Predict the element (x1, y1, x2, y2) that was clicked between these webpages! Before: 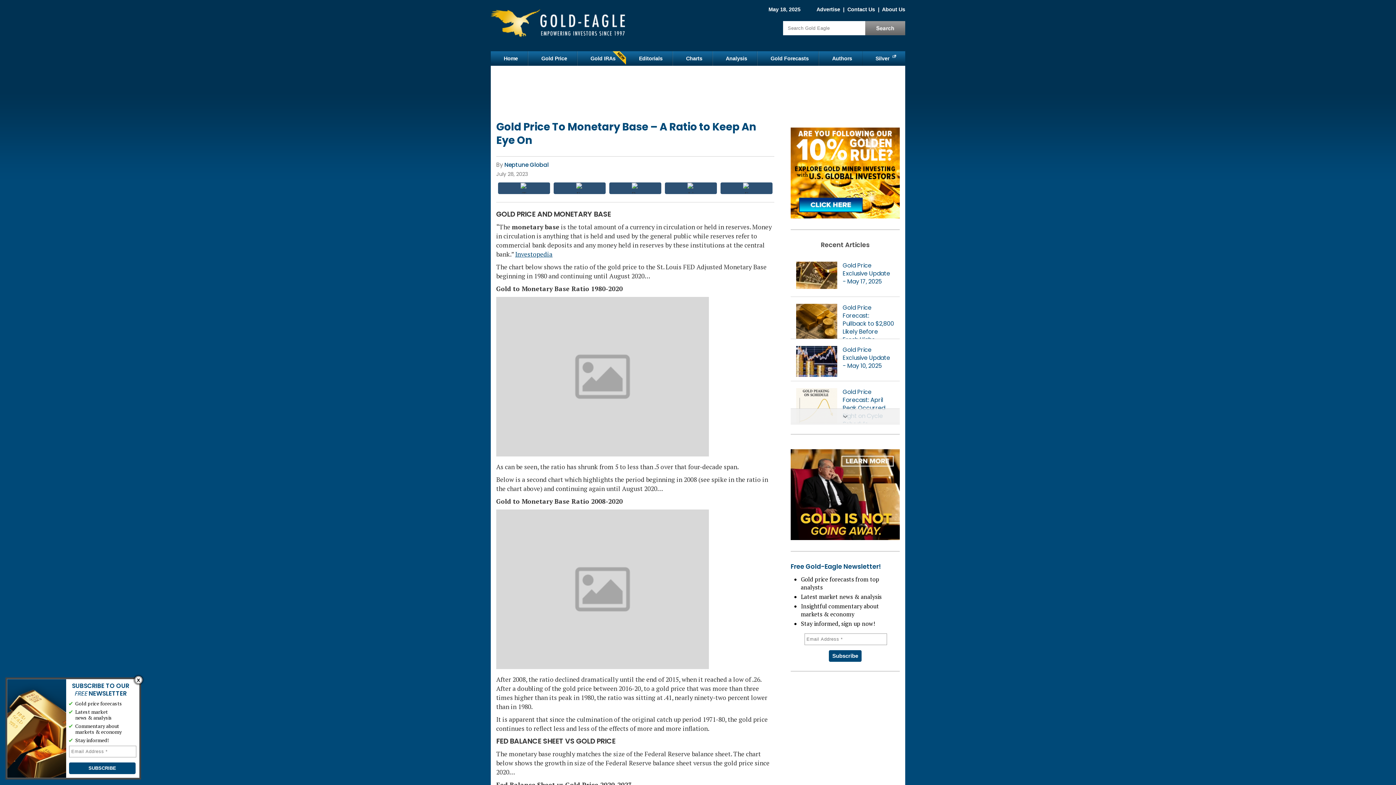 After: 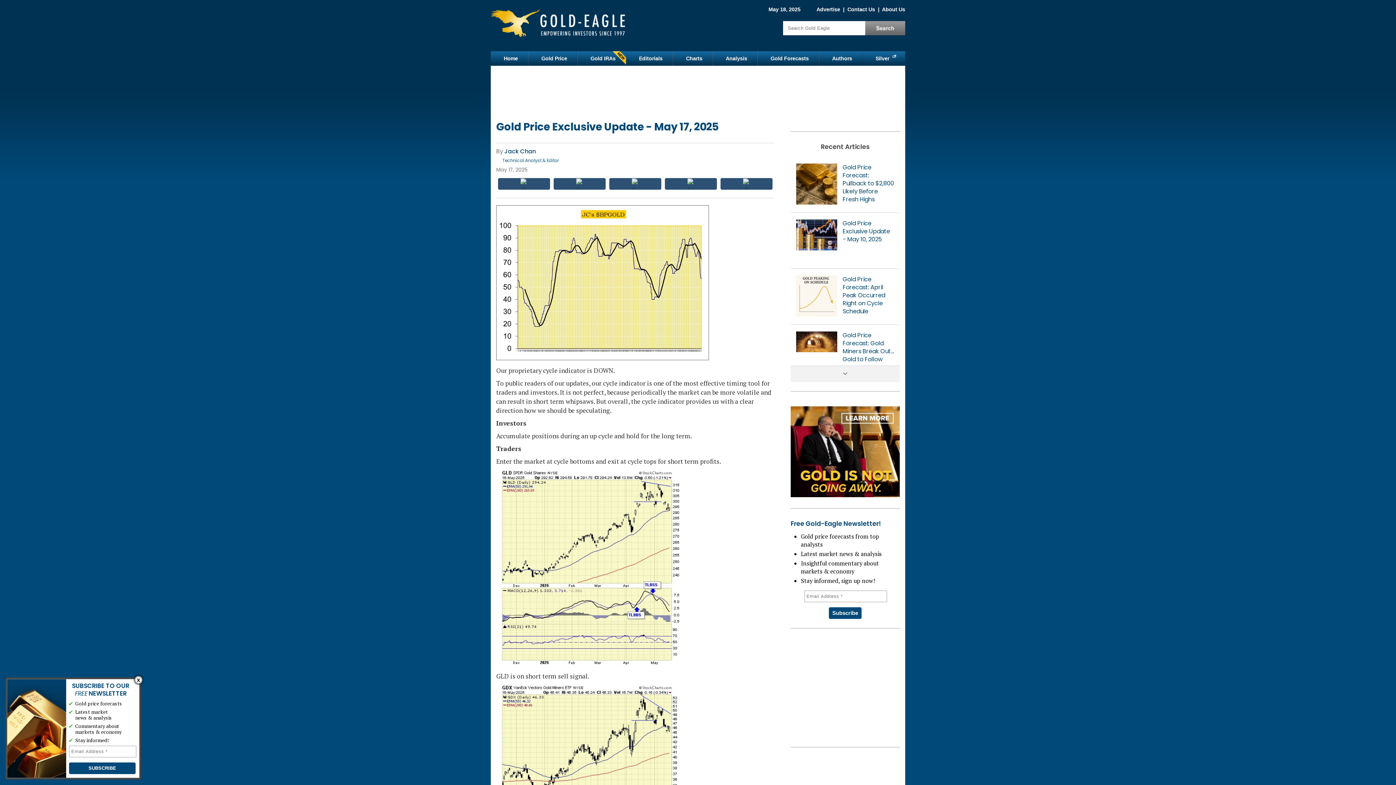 Action: bbox: (842, 261, 890, 285) label: Gold Price Exclusive Update - May 17, 2025